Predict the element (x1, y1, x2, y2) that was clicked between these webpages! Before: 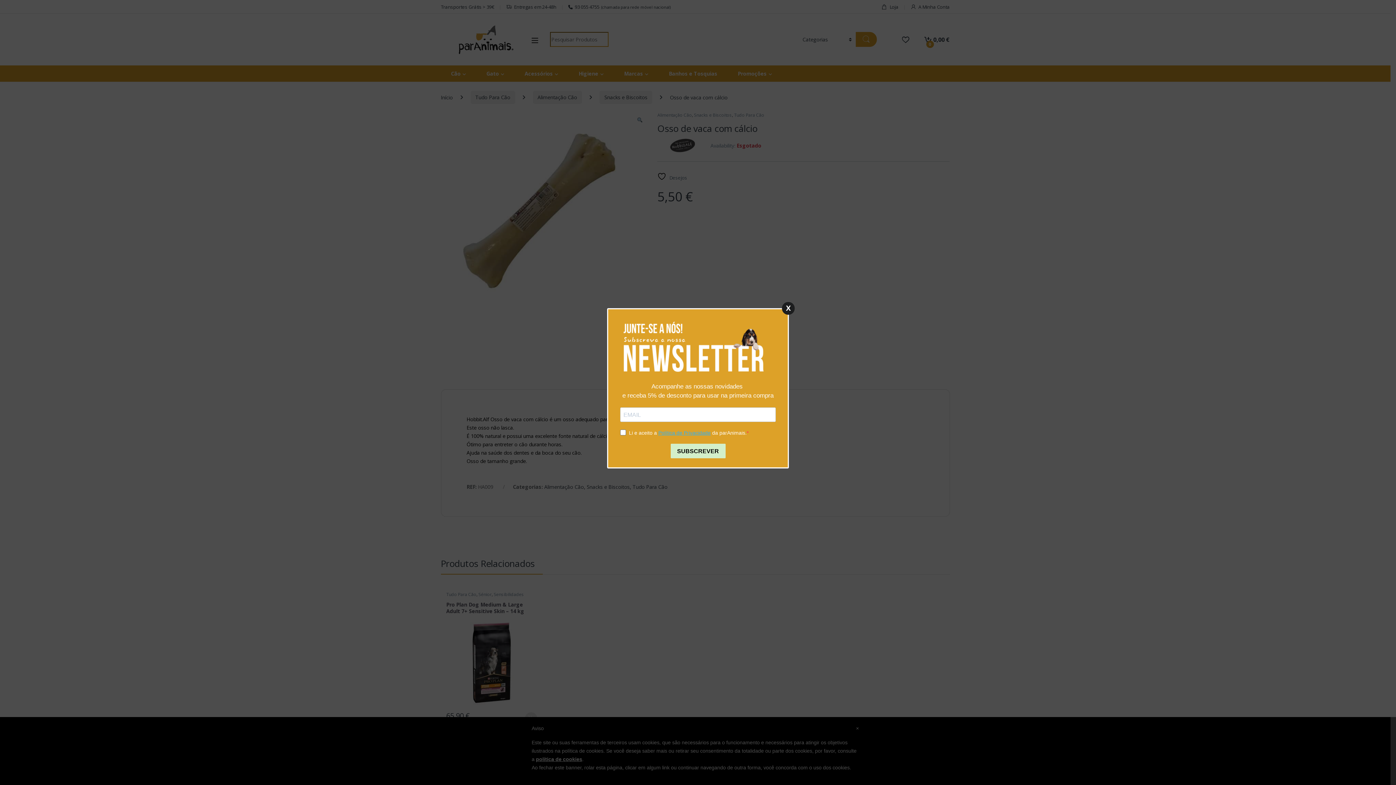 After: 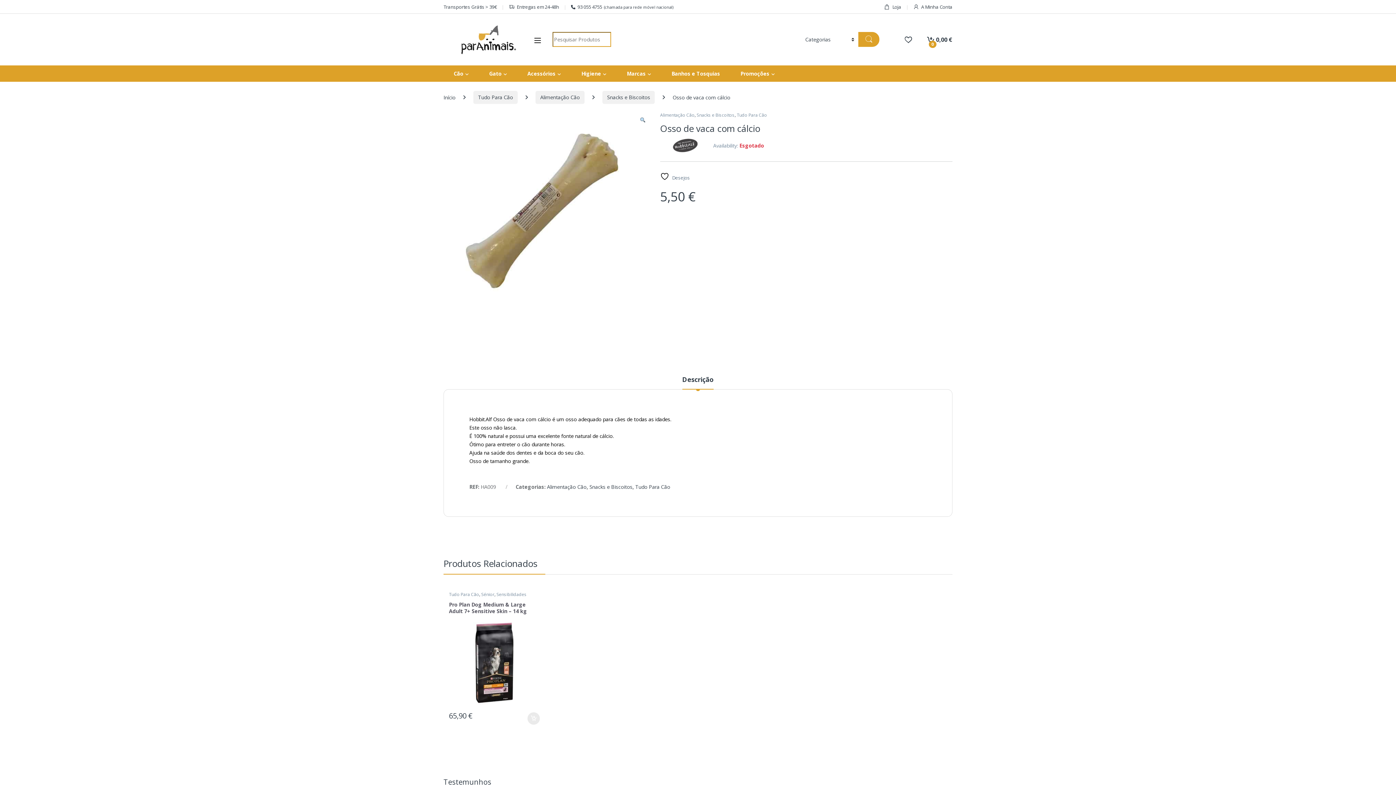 Action: label: Close bbox: (782, 302, 794, 314)